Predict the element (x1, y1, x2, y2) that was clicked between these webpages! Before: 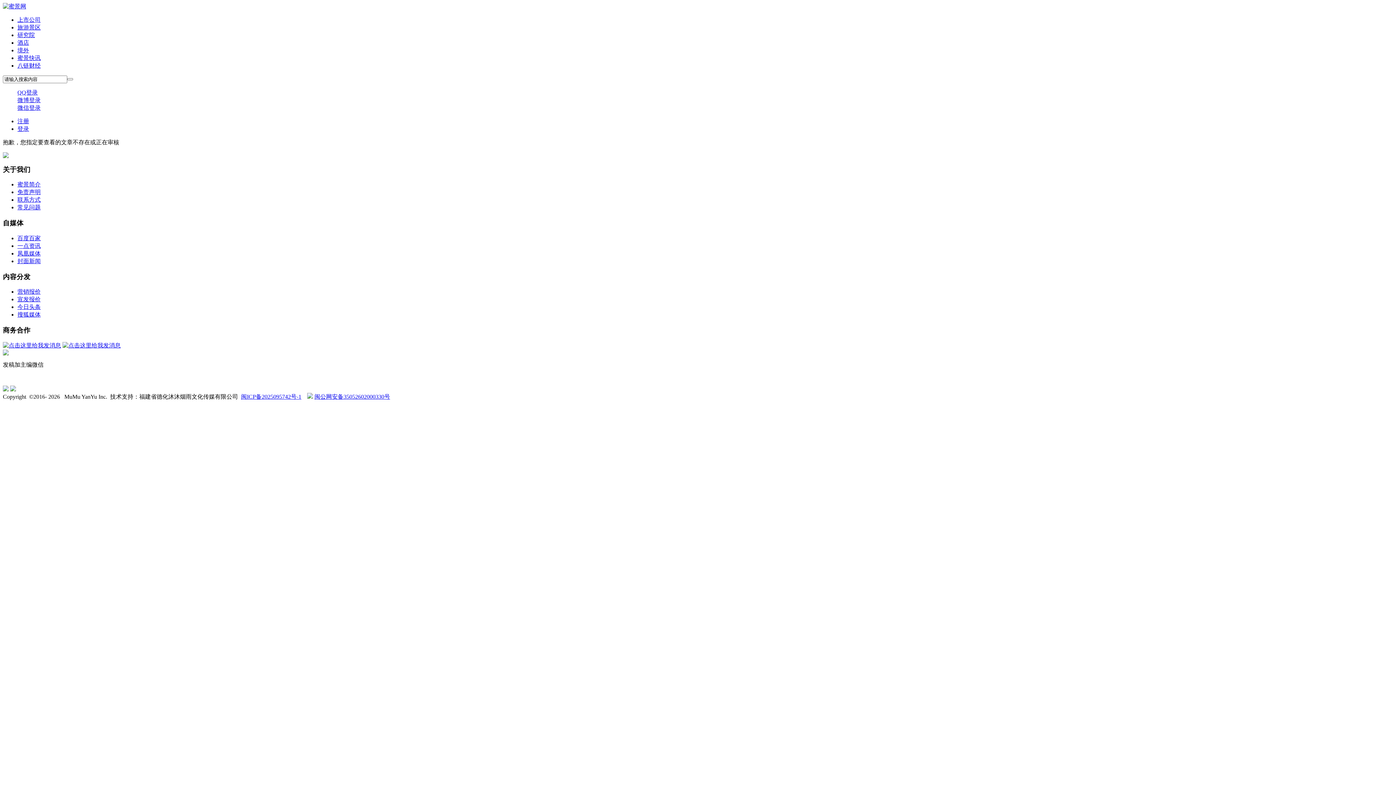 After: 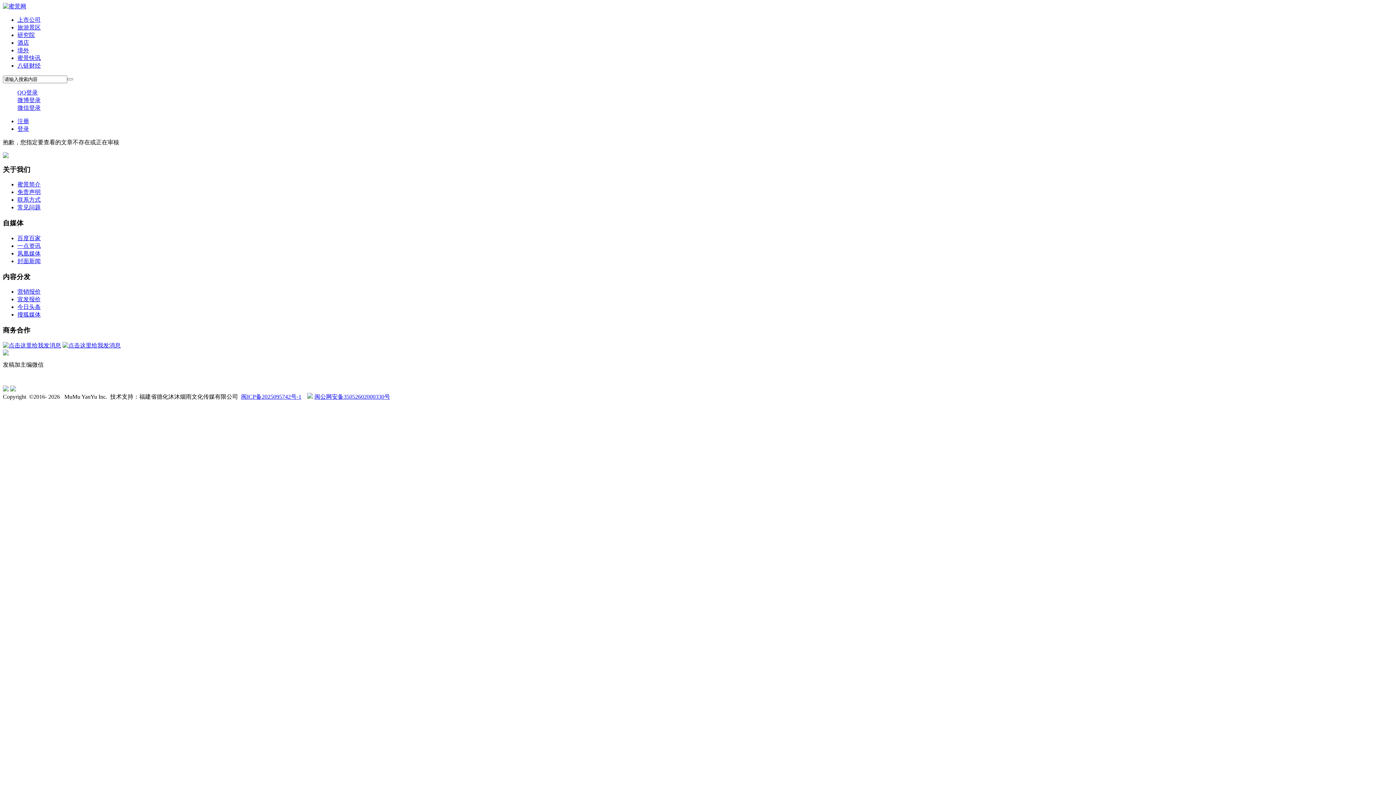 Action: label: 微博登录 bbox: (17, 97, 40, 103)